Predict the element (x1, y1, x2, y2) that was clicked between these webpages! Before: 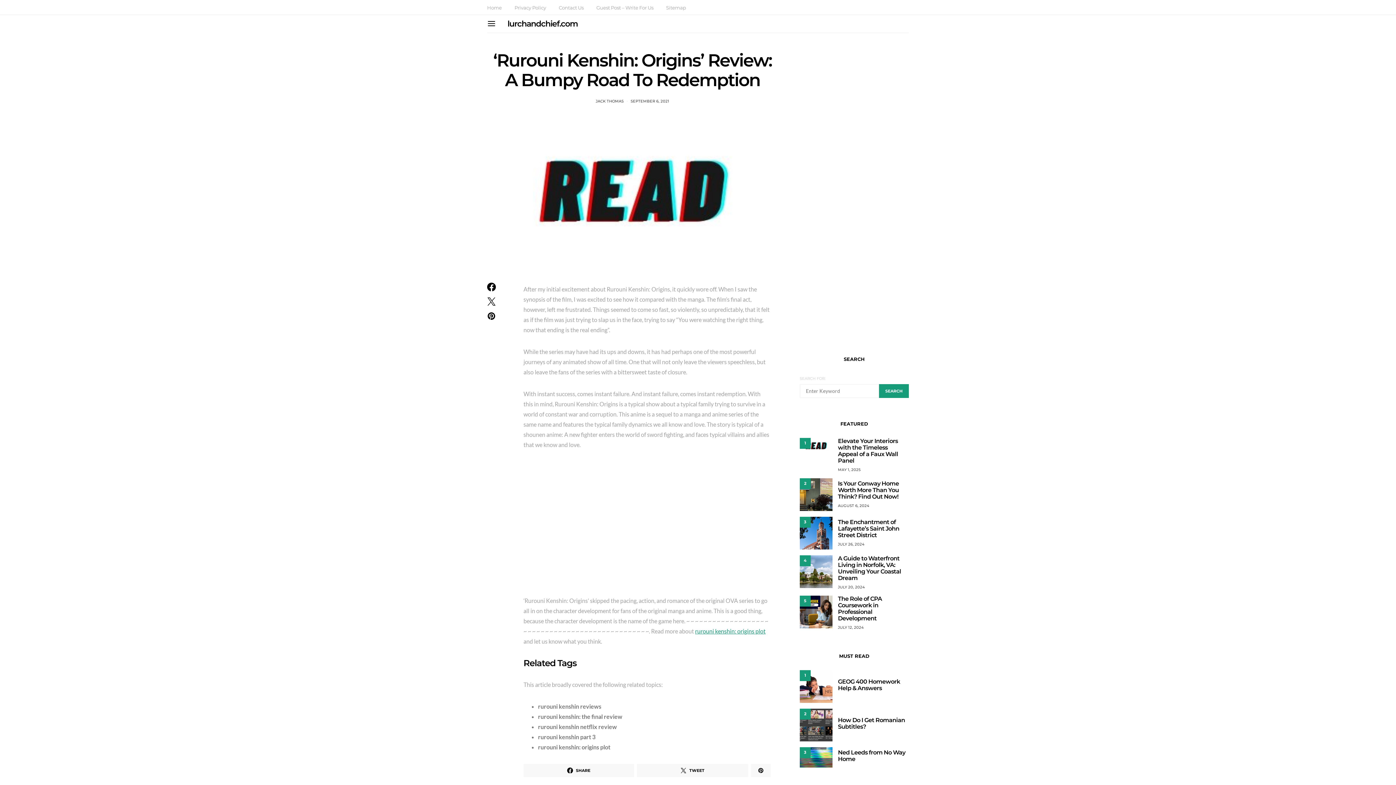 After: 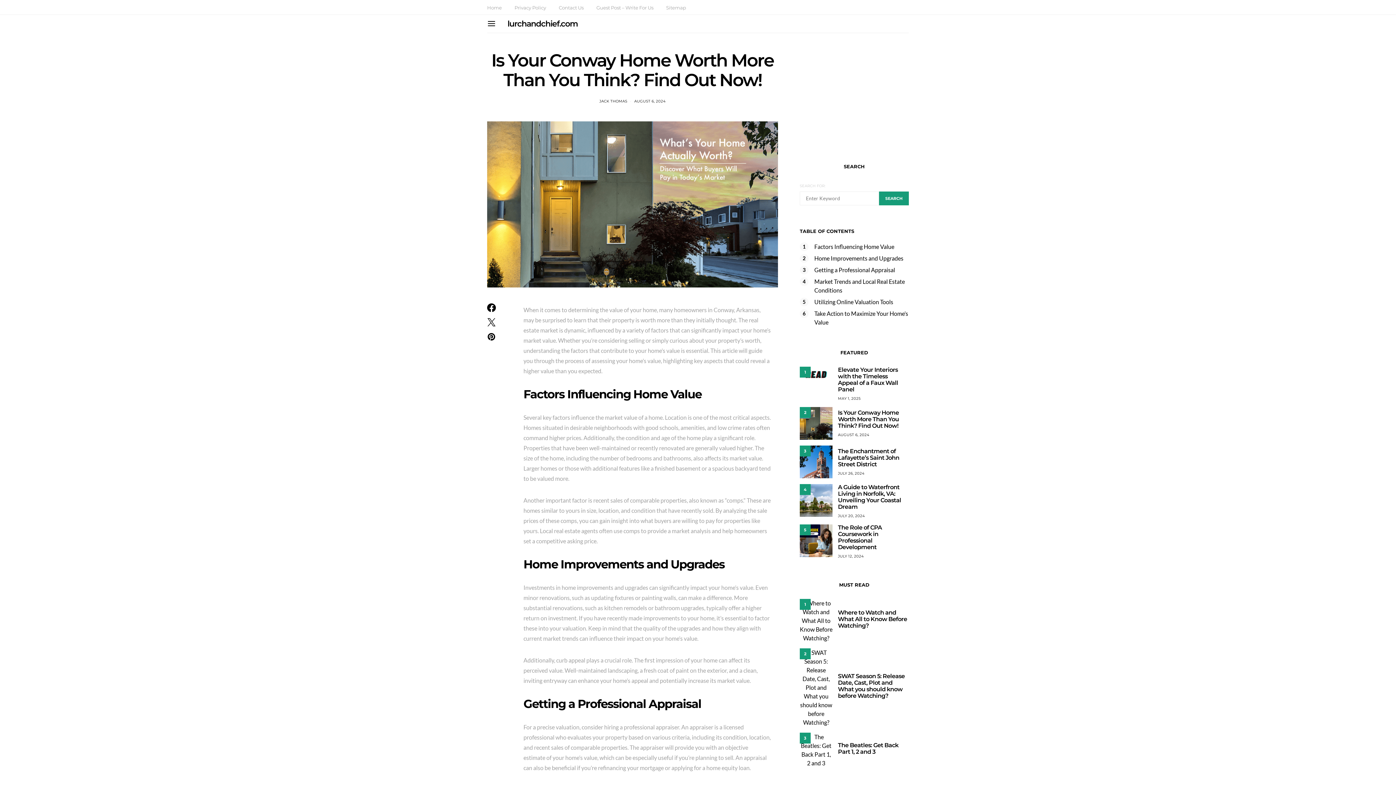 Action: label: AUGUST 6, 2024 bbox: (838, 503, 869, 508)